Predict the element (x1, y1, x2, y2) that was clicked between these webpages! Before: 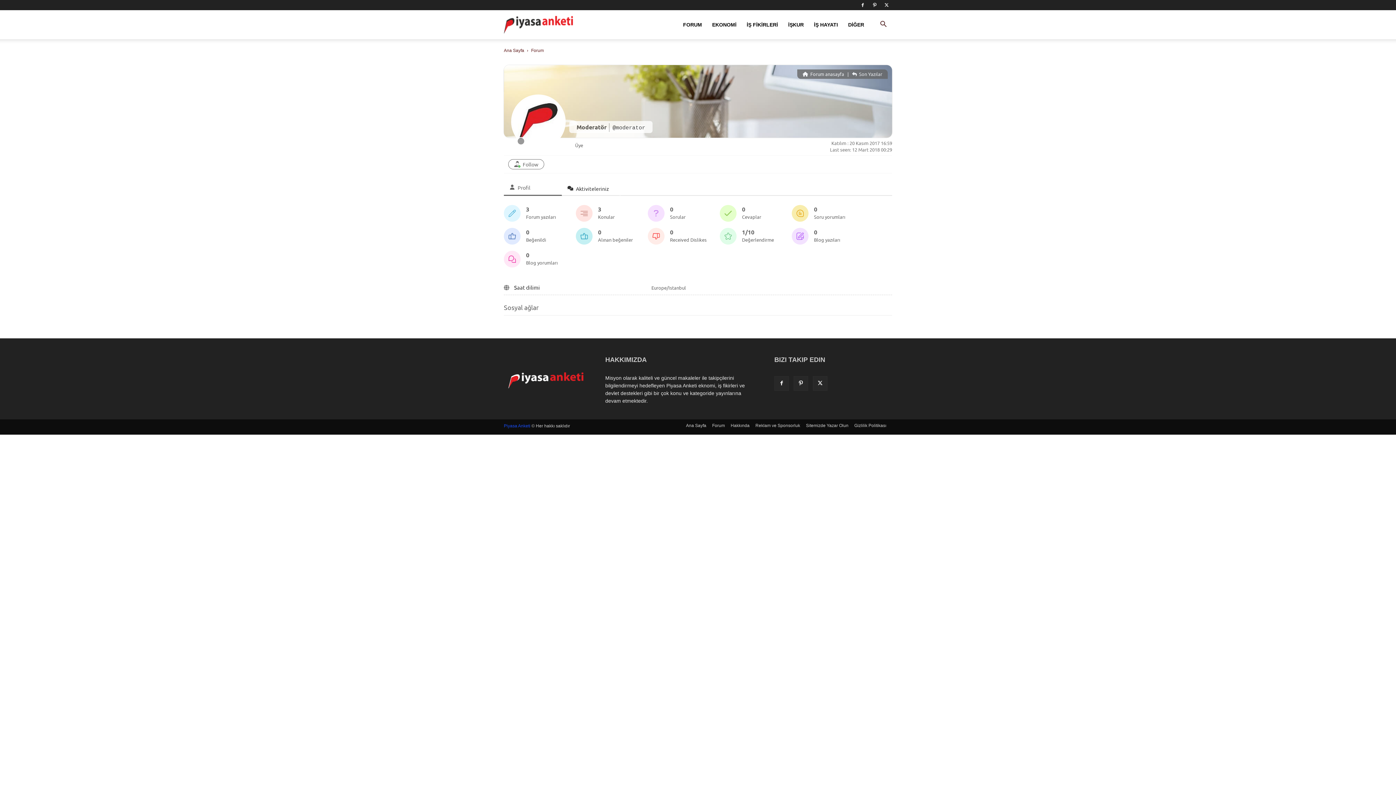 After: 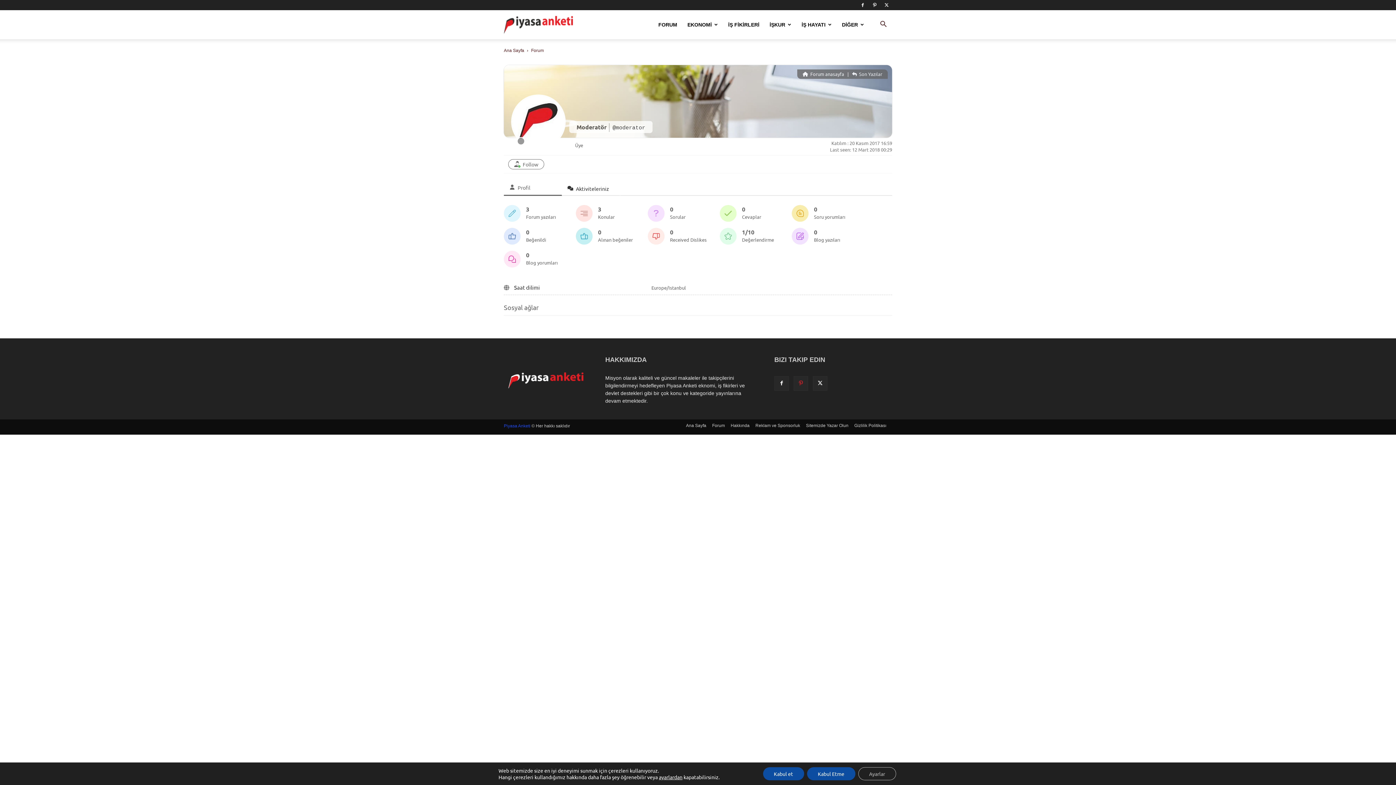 Action: bbox: (793, 376, 808, 390)